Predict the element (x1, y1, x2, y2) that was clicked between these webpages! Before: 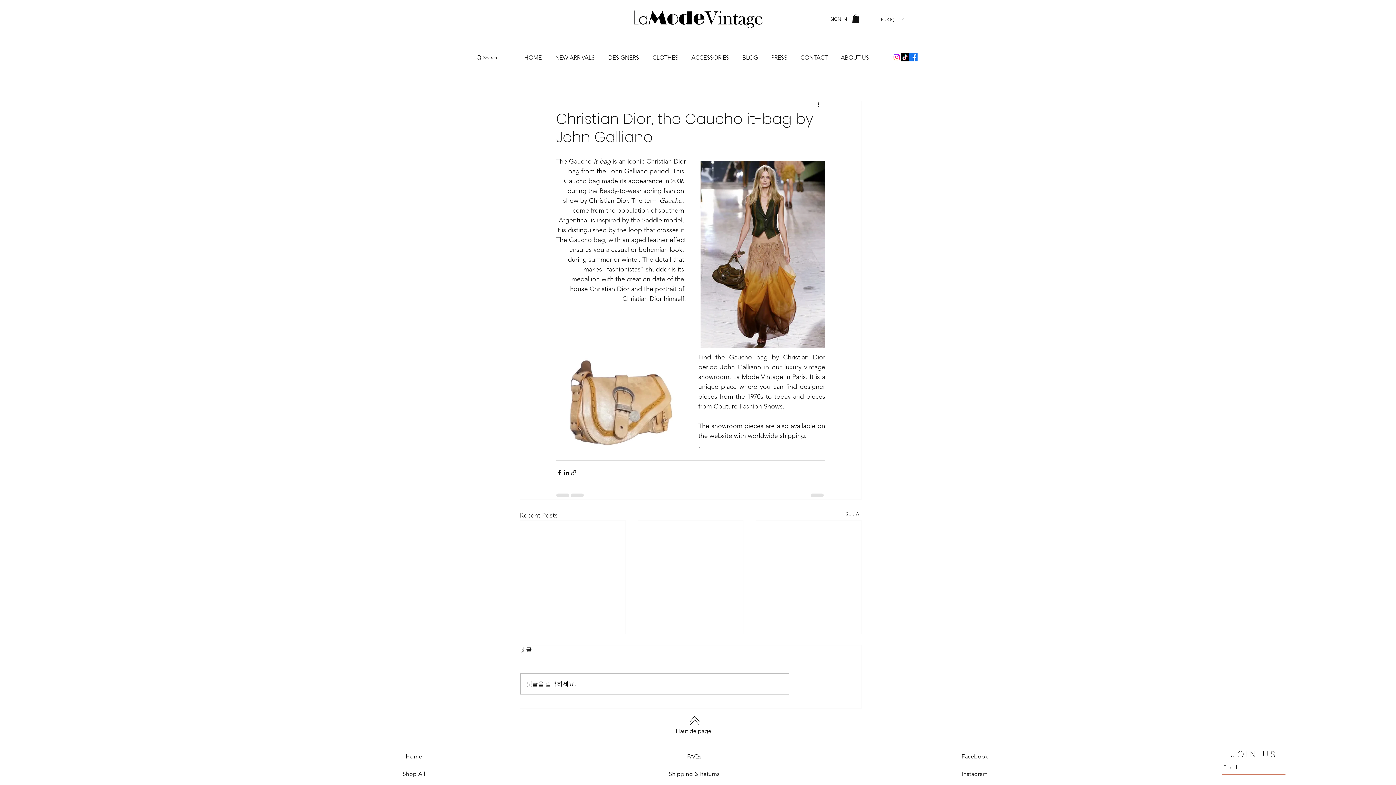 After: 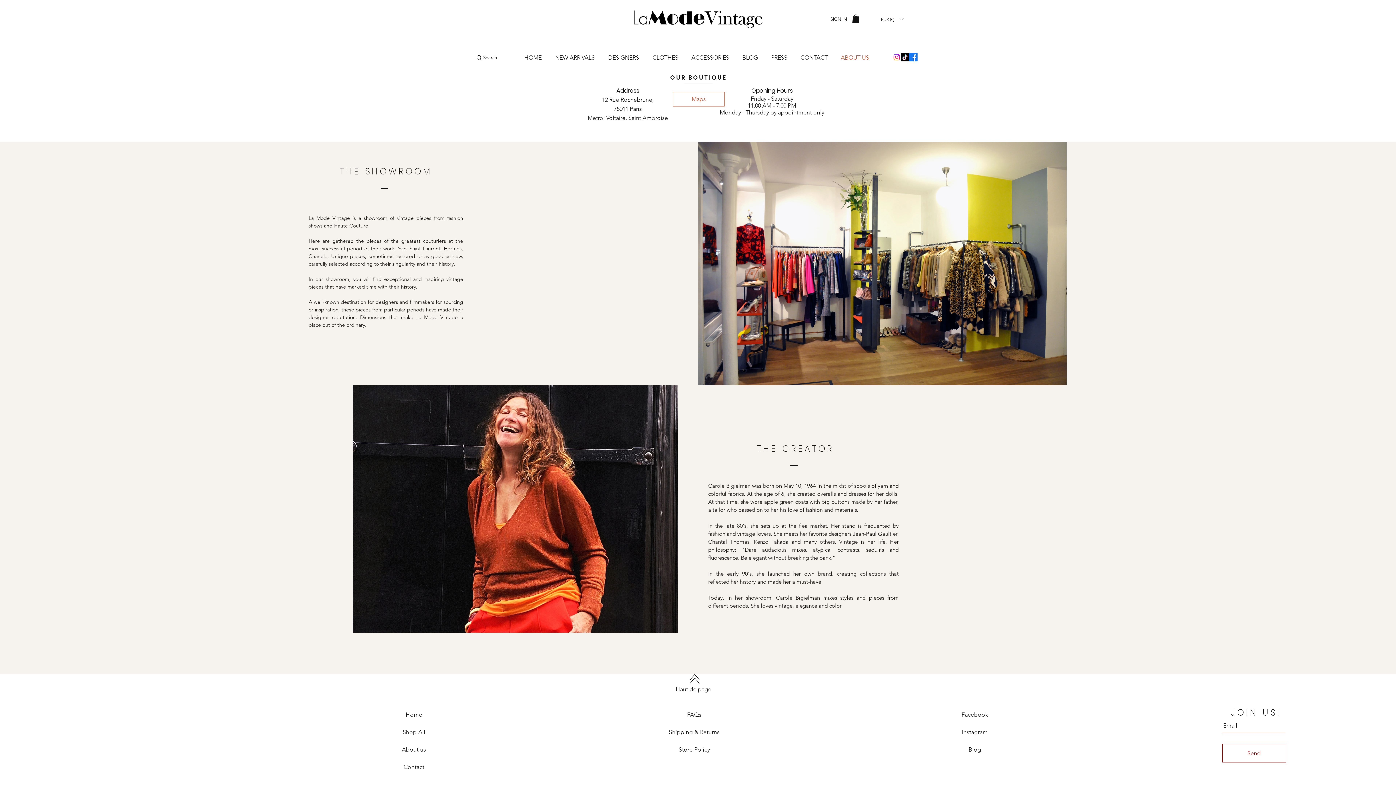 Action: bbox: (835, 51, 877, 64) label: ABOUT US